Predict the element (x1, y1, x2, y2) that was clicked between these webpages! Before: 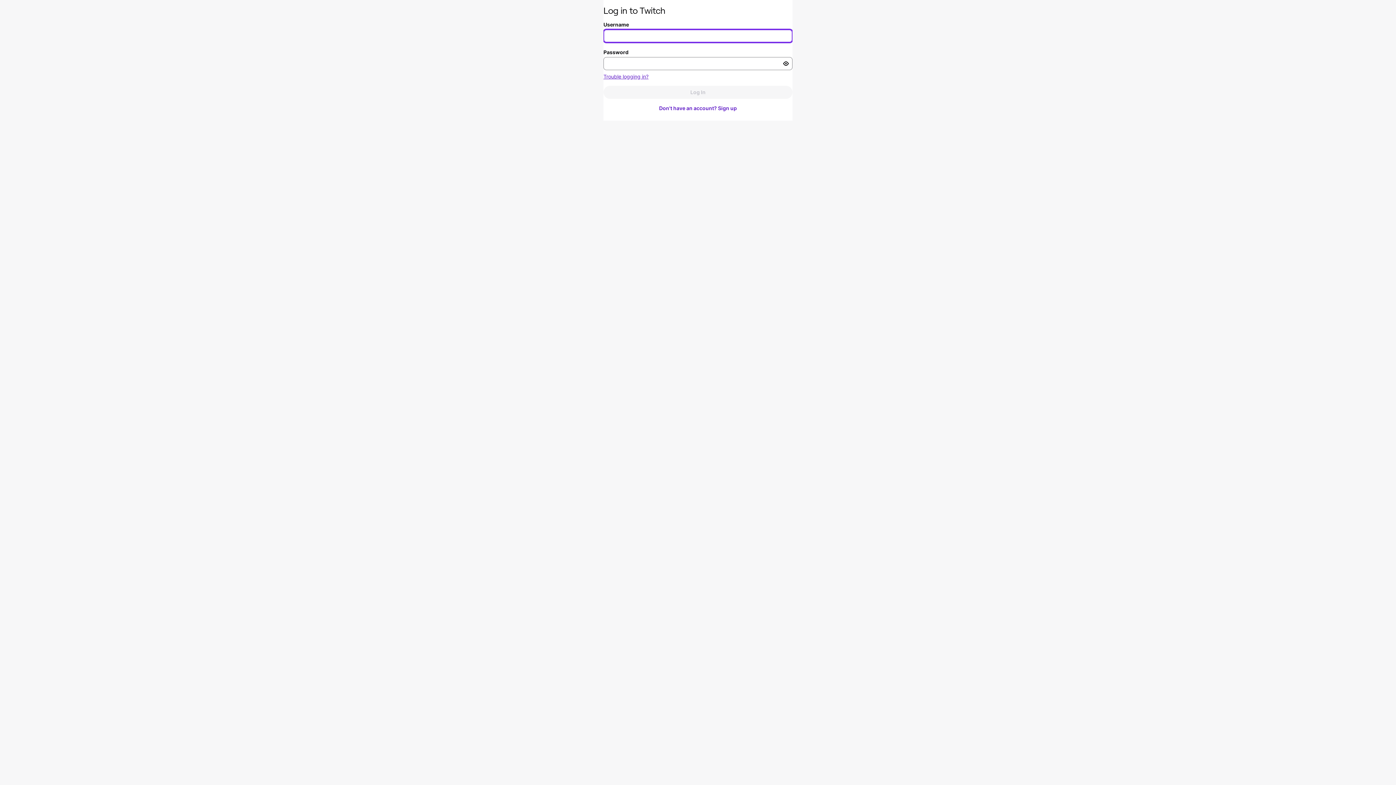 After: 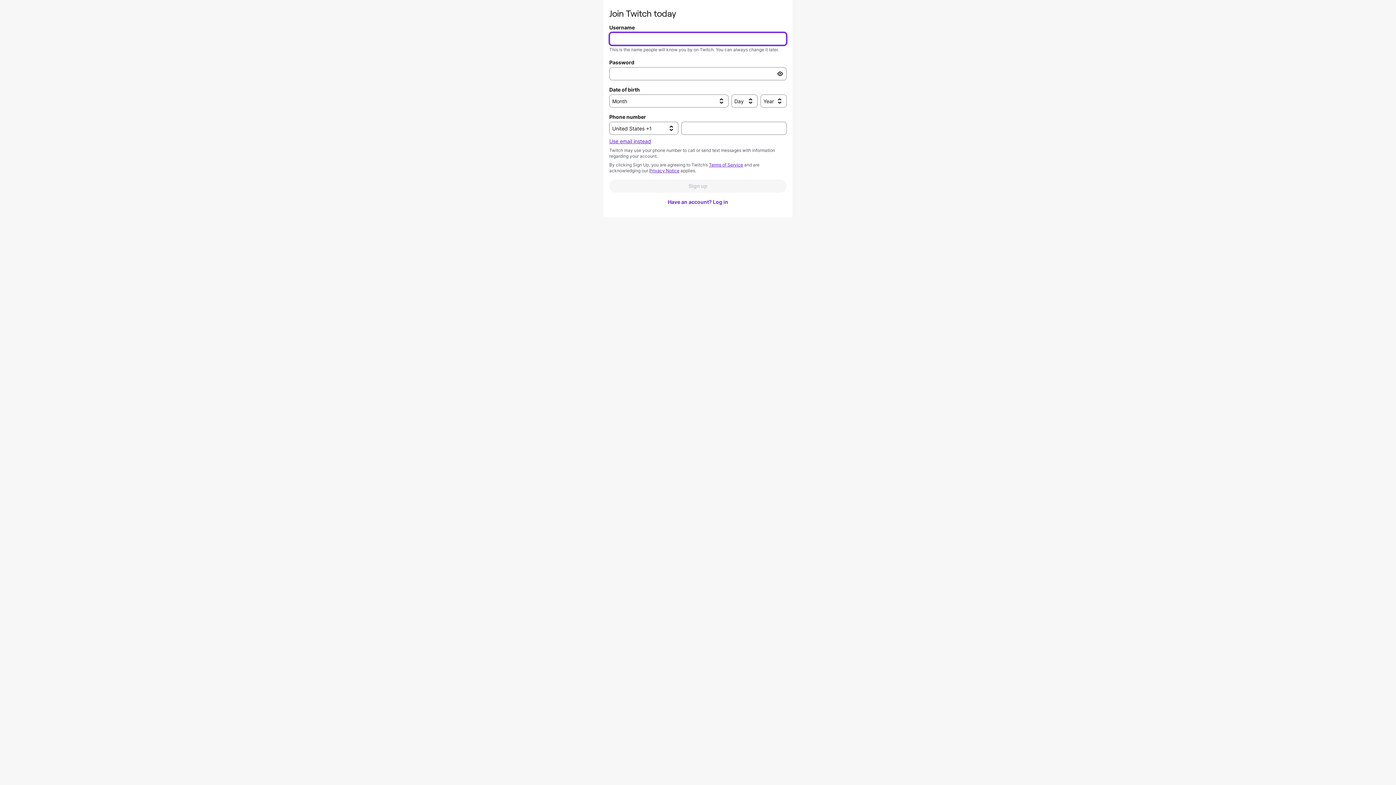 Action: label: Don't have an account? Sign up bbox: (603, 101, 792, 114)